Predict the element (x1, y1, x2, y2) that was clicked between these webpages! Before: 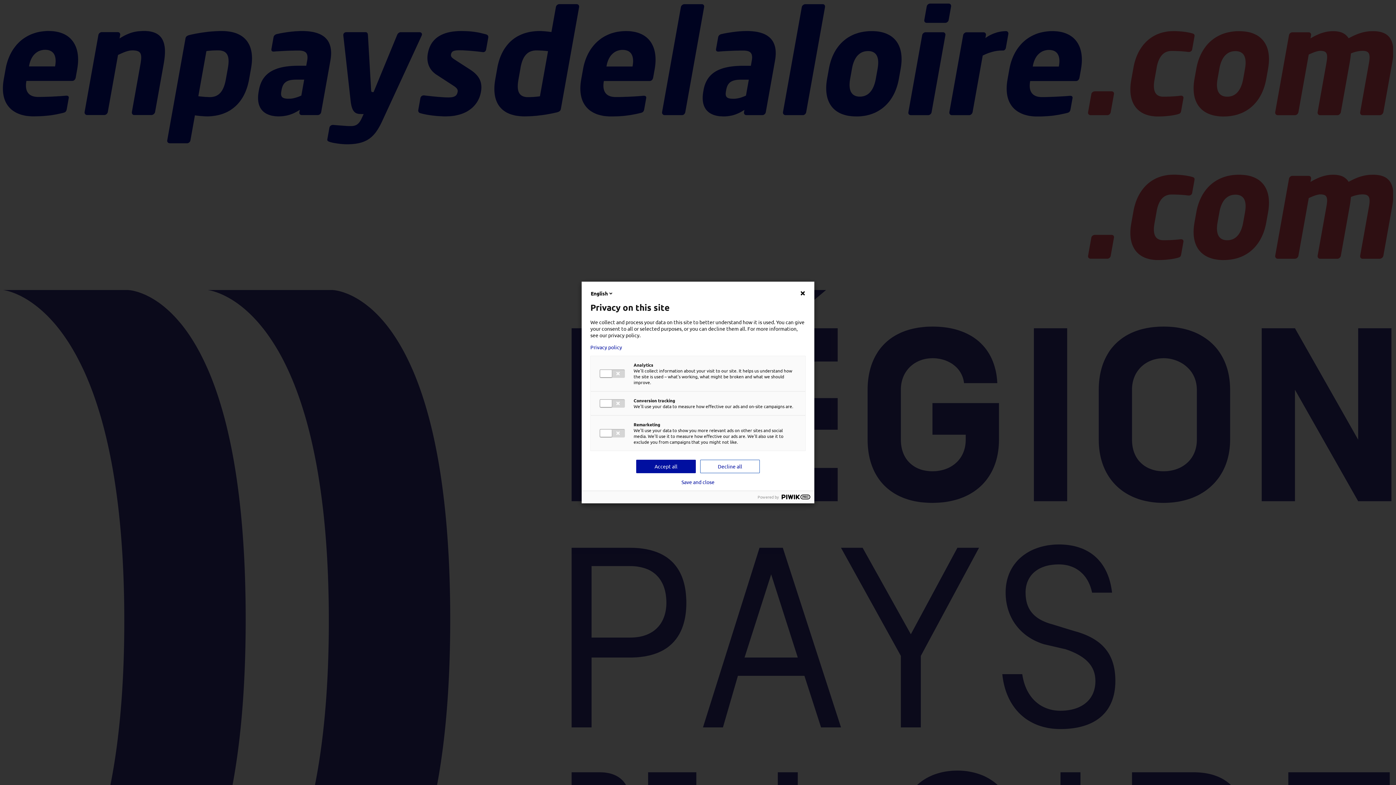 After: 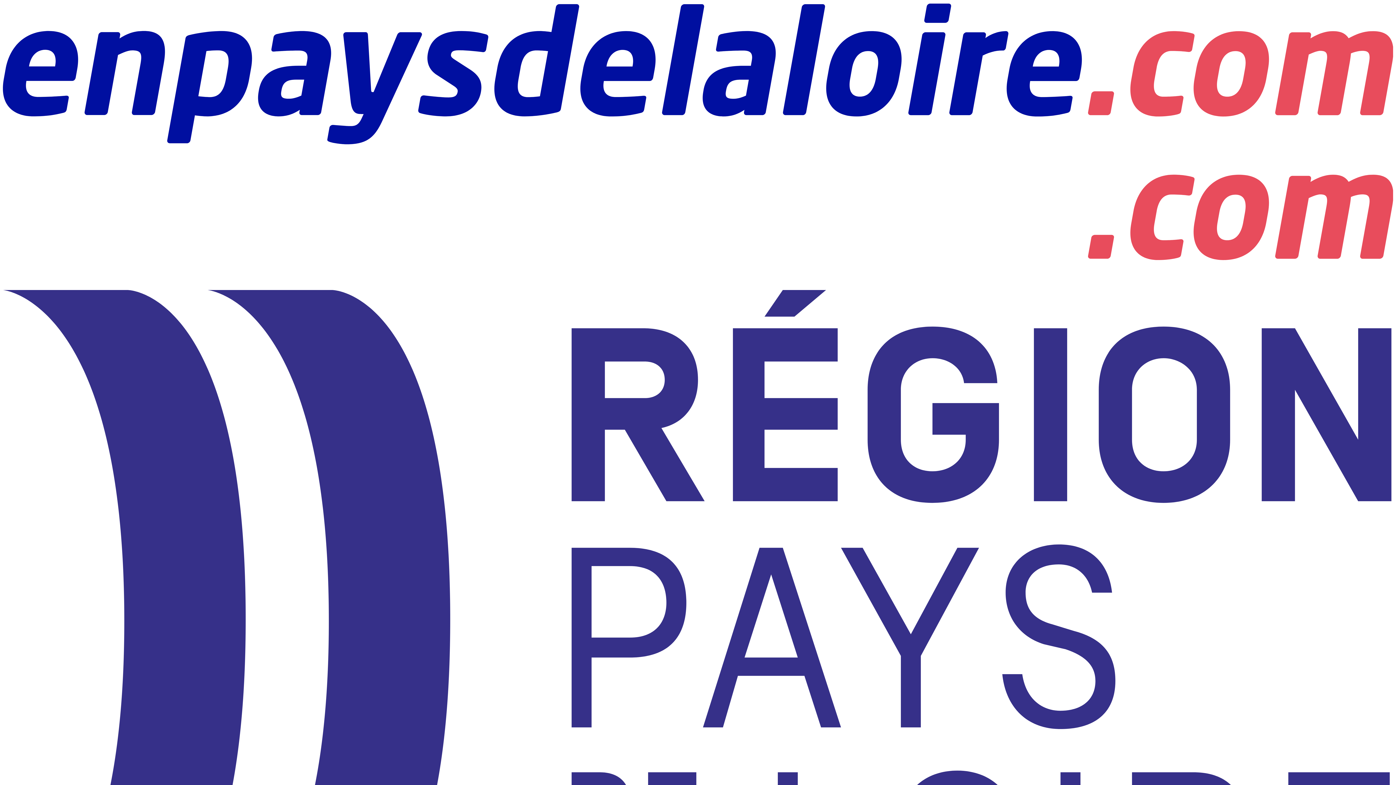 Action: label: Decline all bbox: (700, 460, 760, 473)